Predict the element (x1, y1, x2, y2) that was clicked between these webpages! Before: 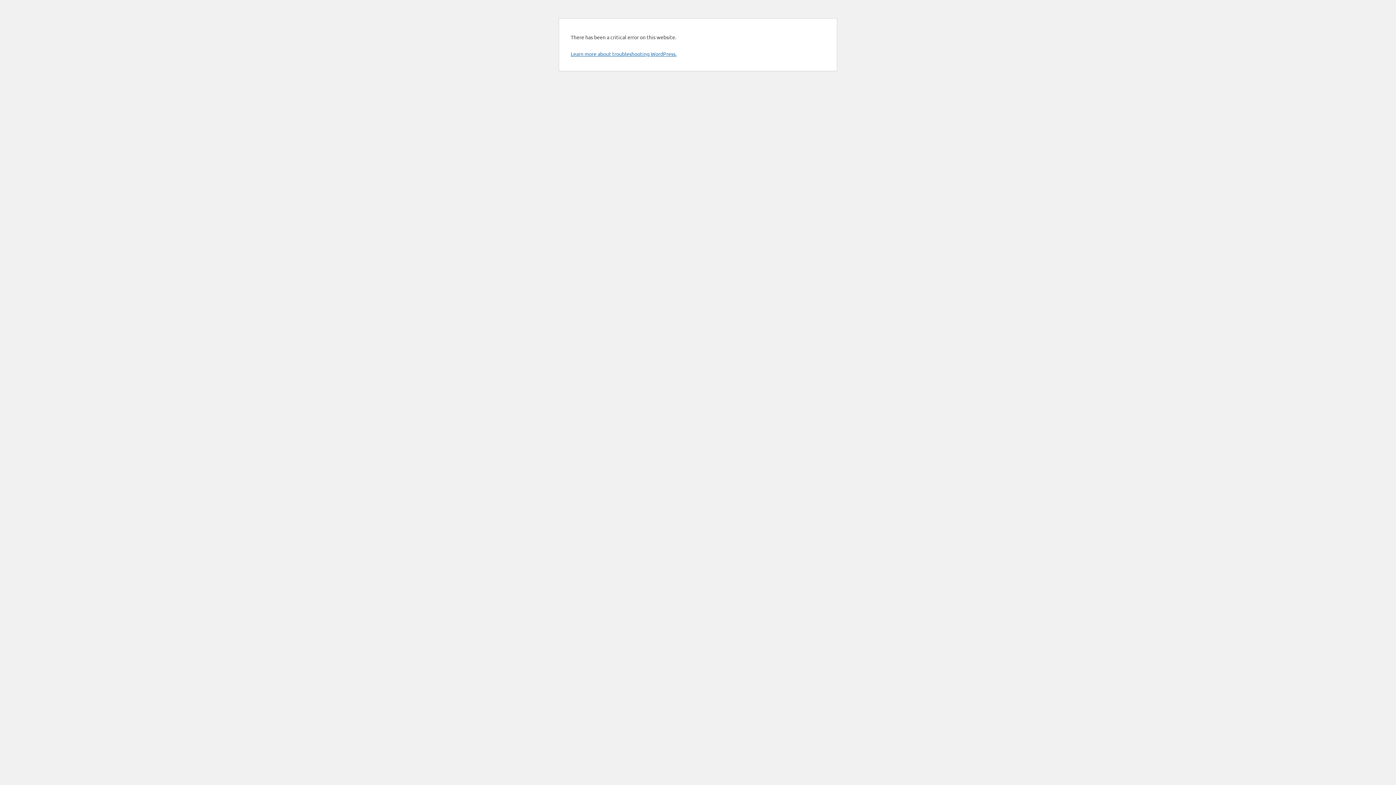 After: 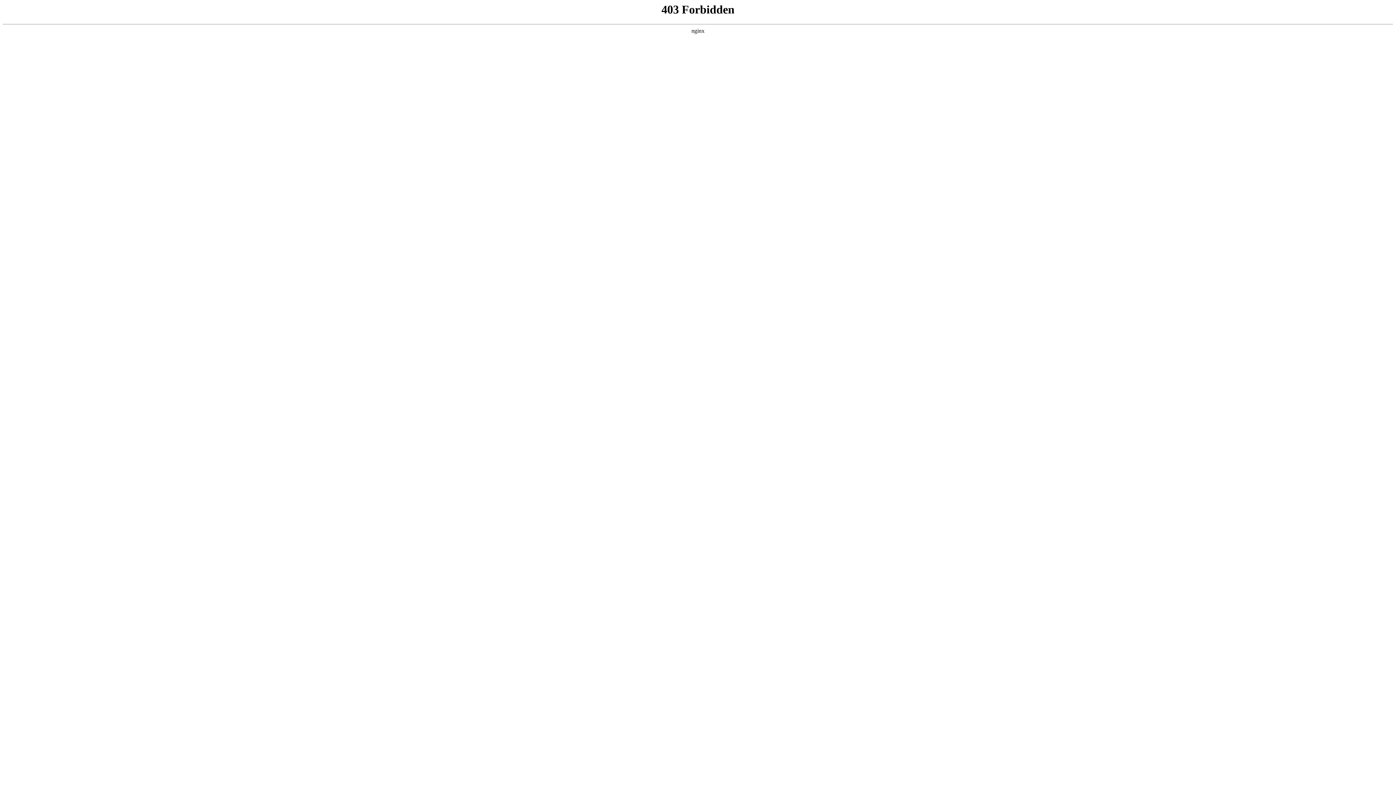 Action: label: Learn more about troubleshooting WordPress. bbox: (570, 50, 676, 57)